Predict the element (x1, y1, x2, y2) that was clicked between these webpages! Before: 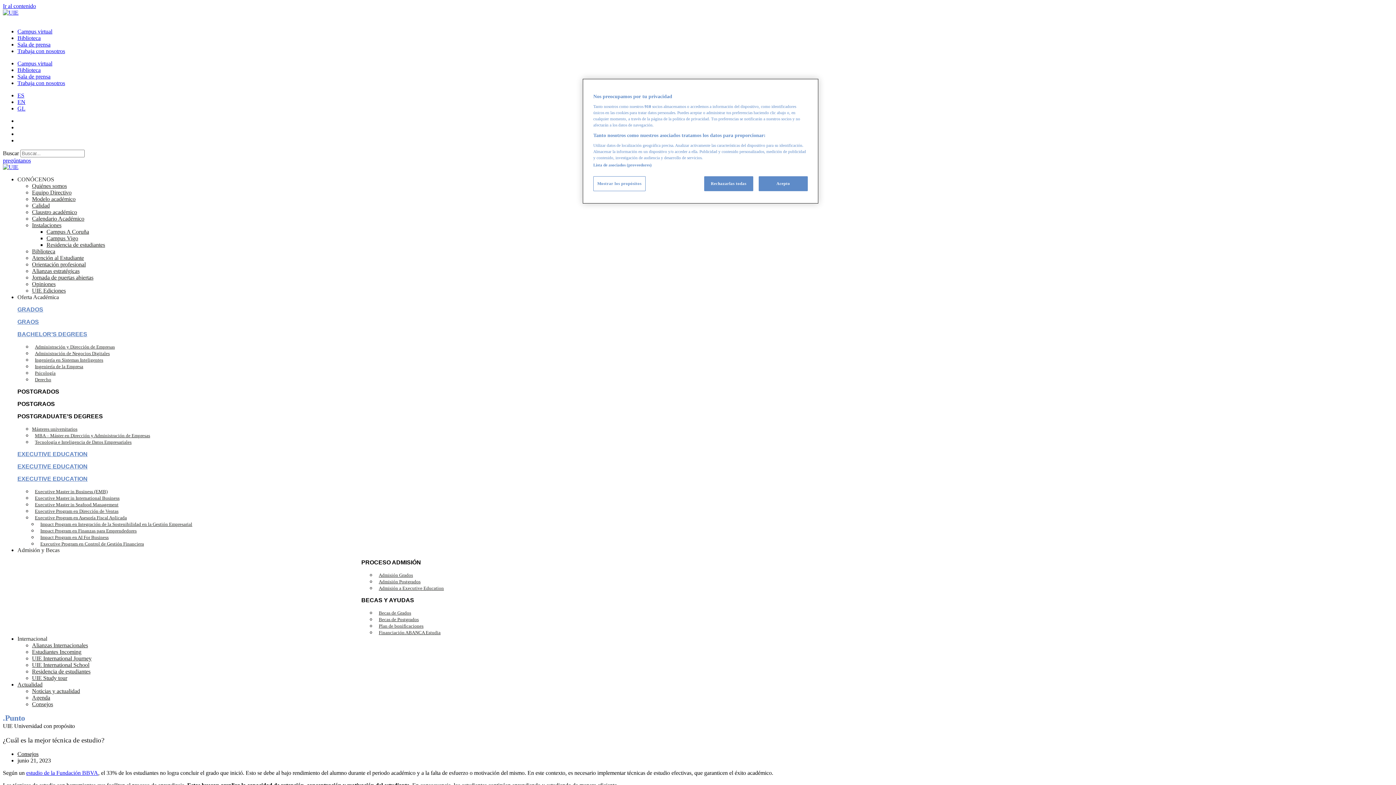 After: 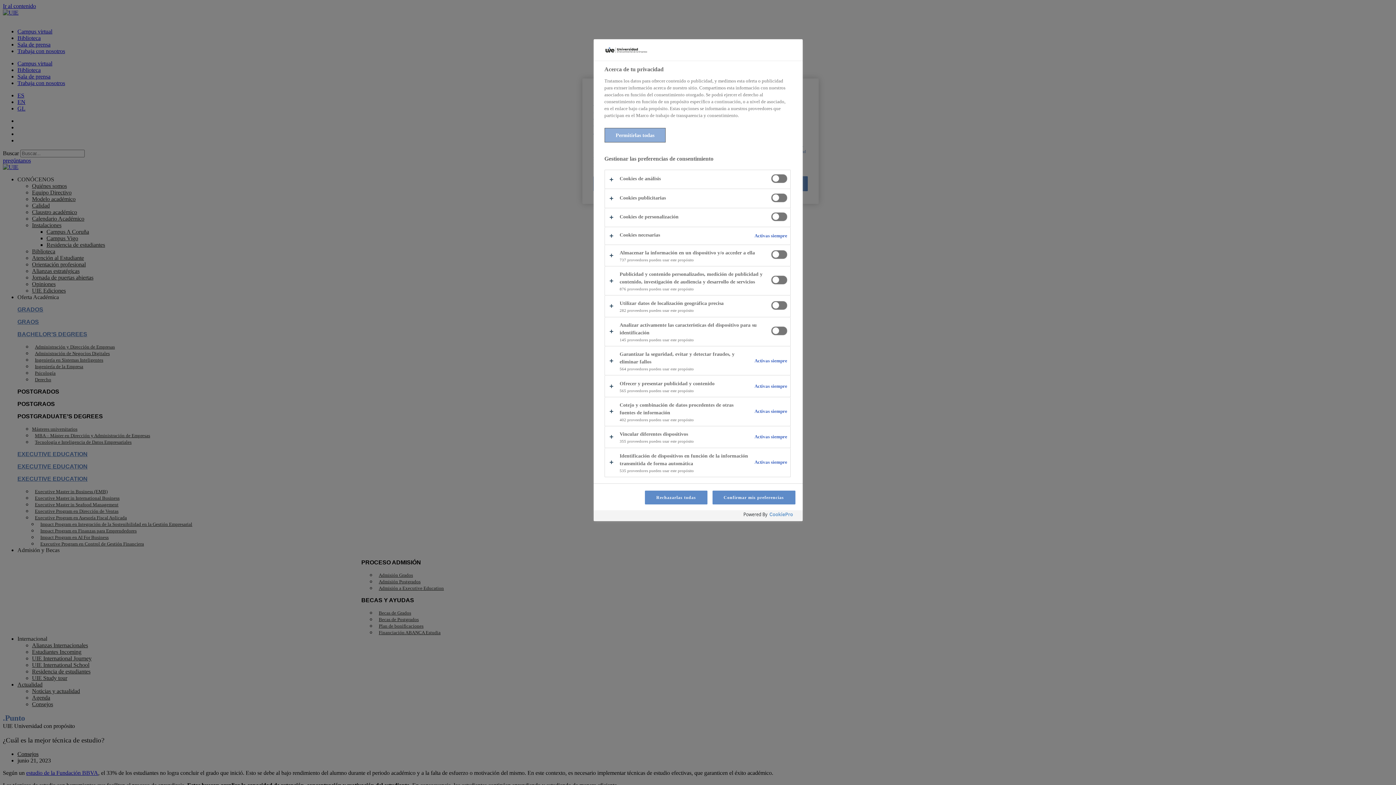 Action: label: Mostrar los propósitos bbox: (593, 176, 645, 191)